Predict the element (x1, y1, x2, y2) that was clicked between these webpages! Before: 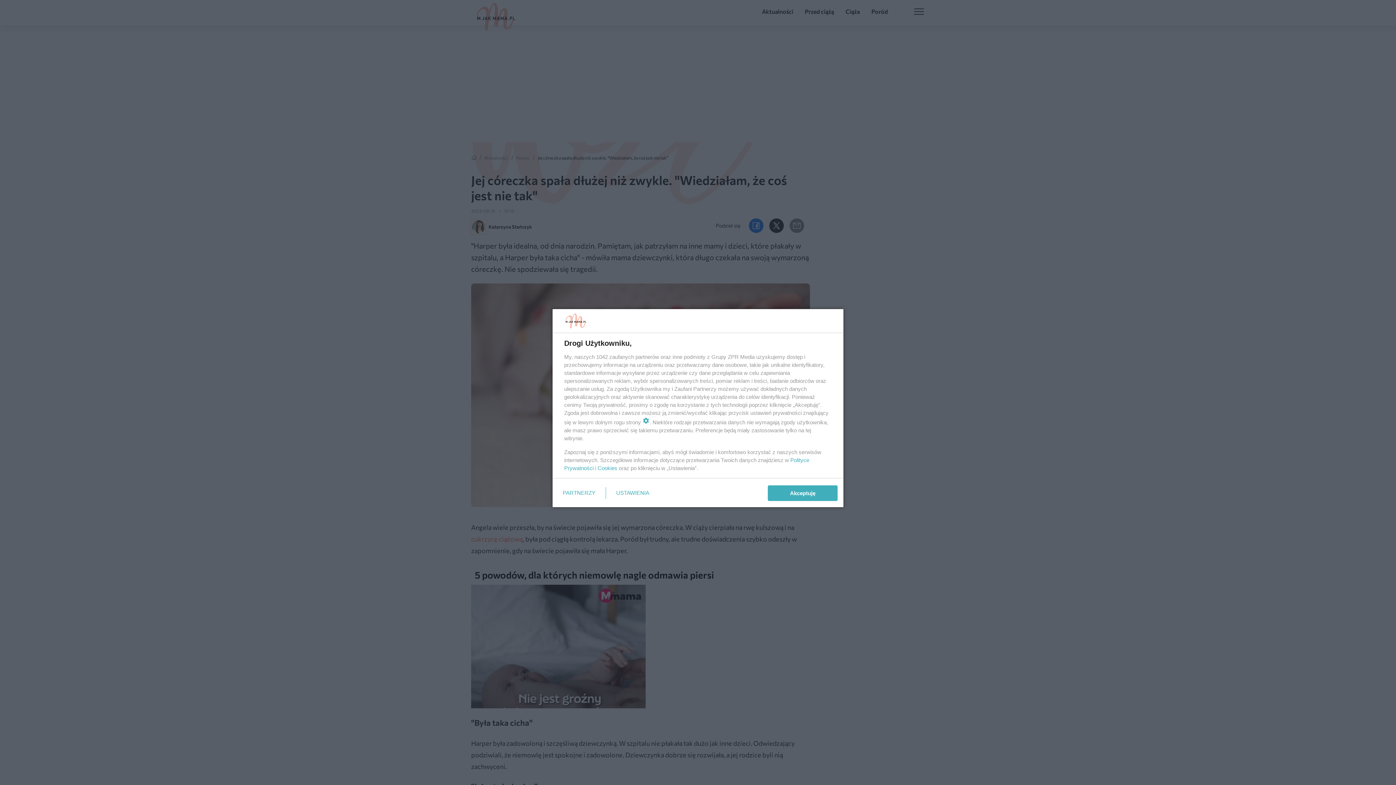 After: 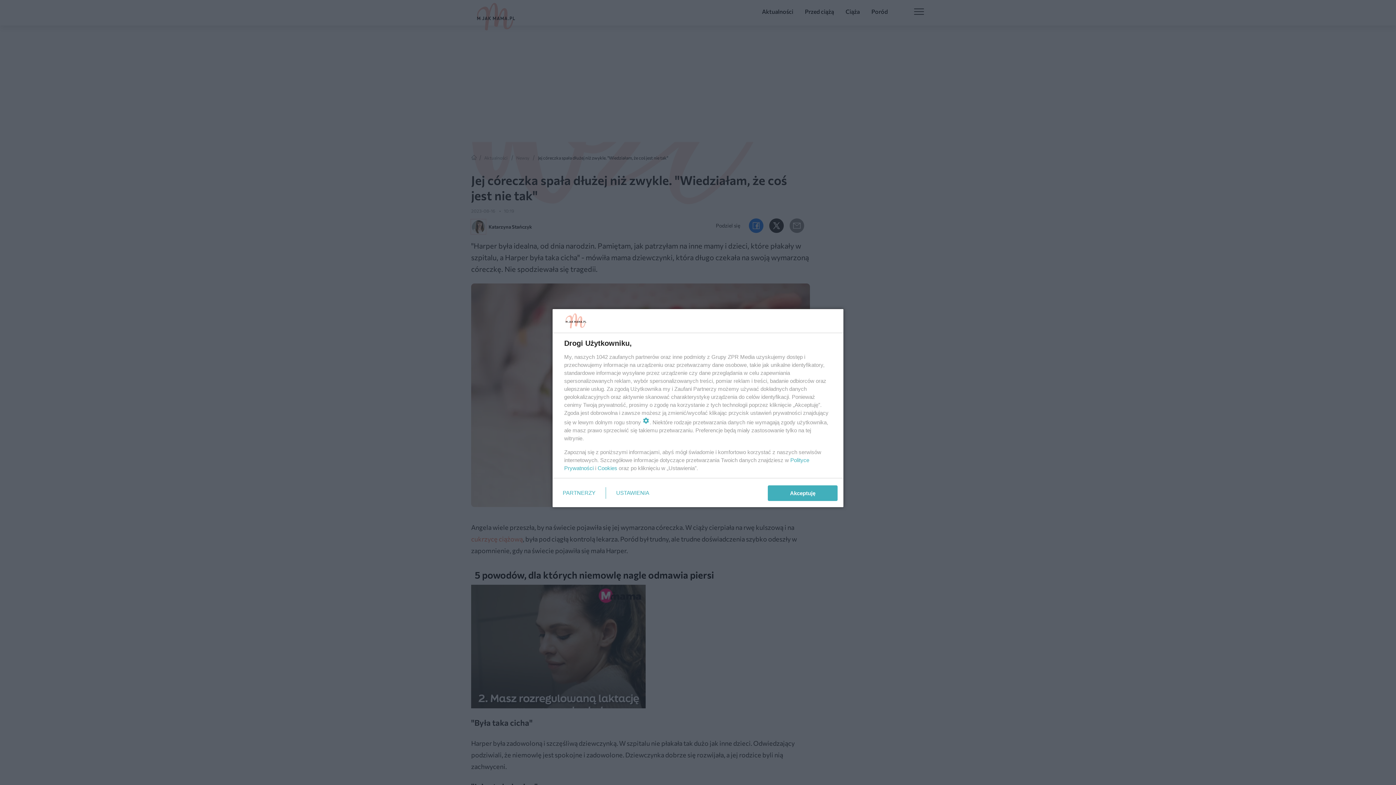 Action: bbox: (597, 465, 617, 471) label: Cookies